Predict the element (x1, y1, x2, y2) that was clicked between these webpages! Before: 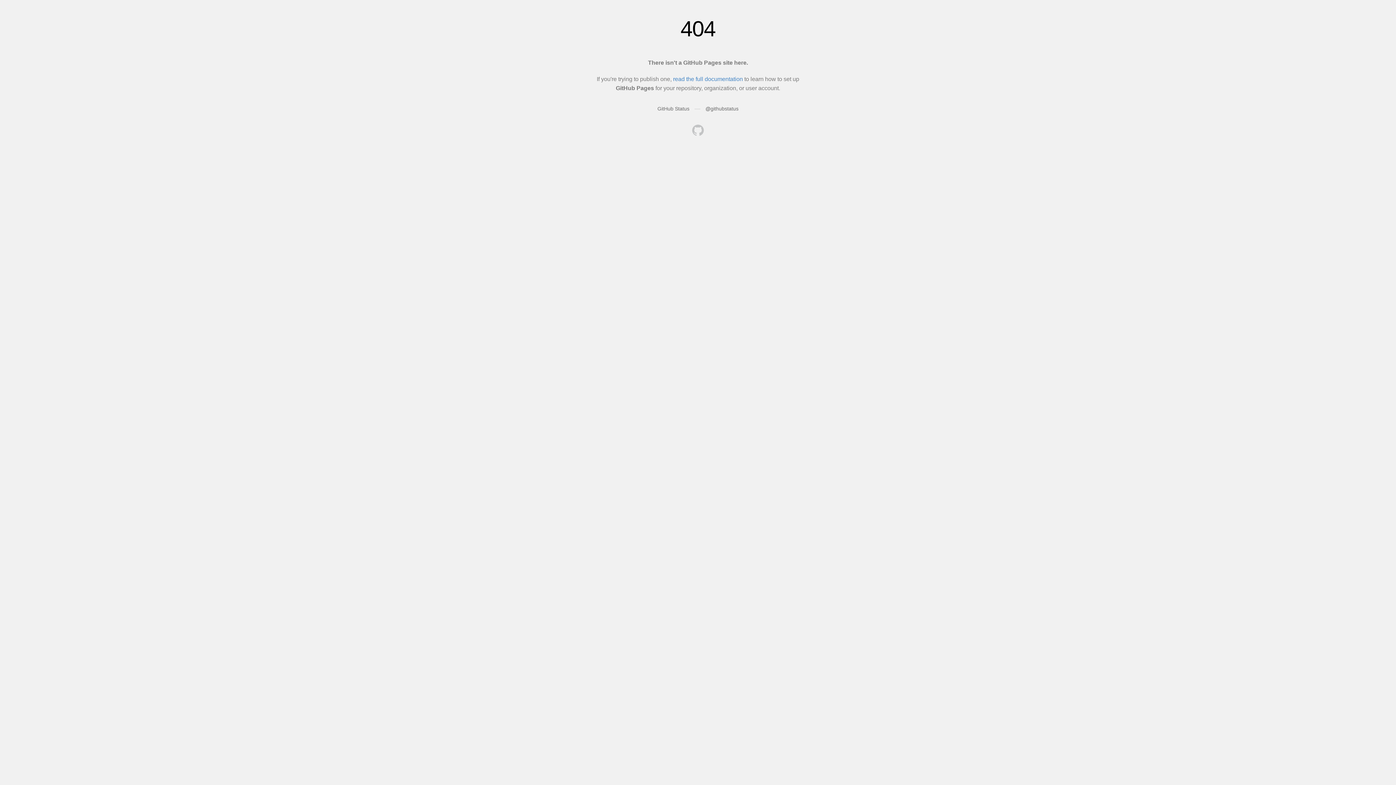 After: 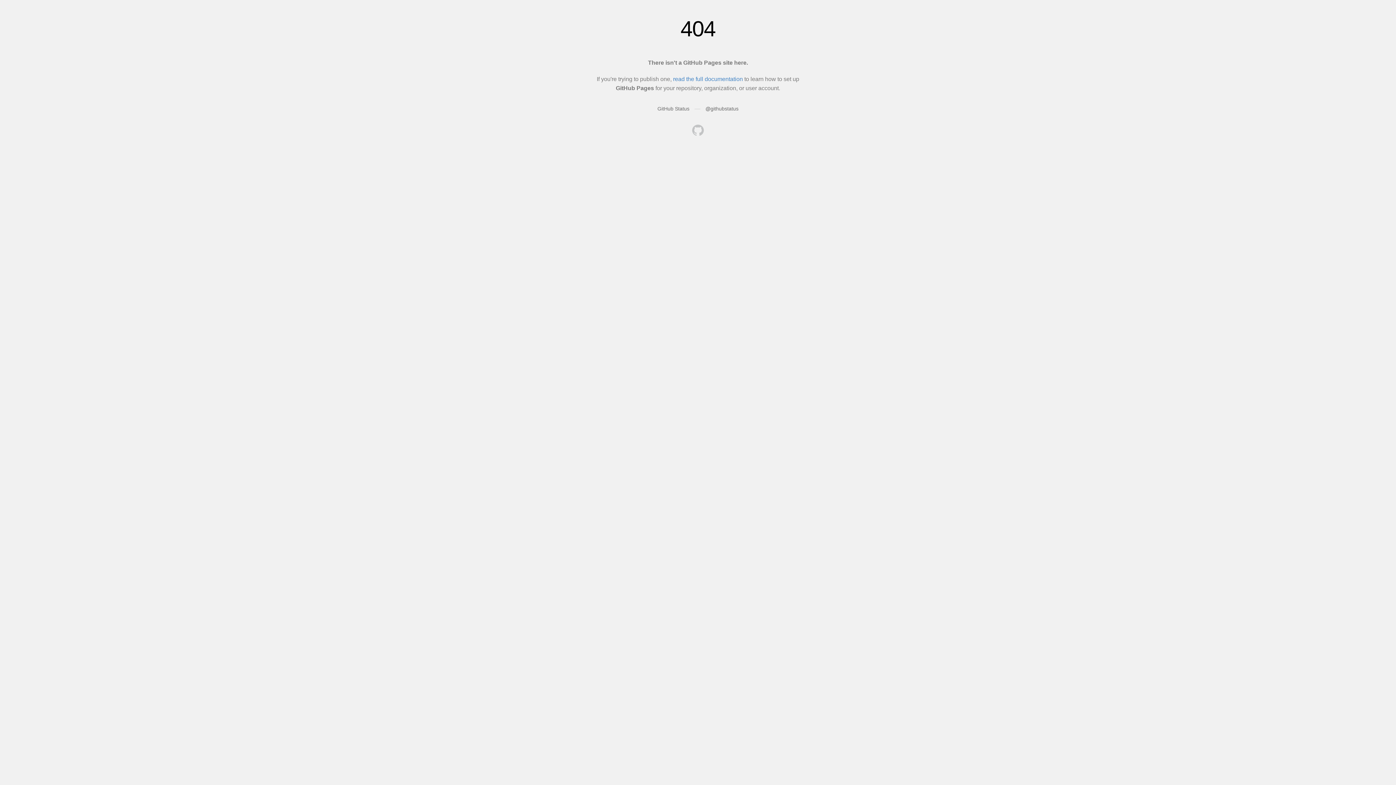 Action: bbox: (692, 124, 704, 137)